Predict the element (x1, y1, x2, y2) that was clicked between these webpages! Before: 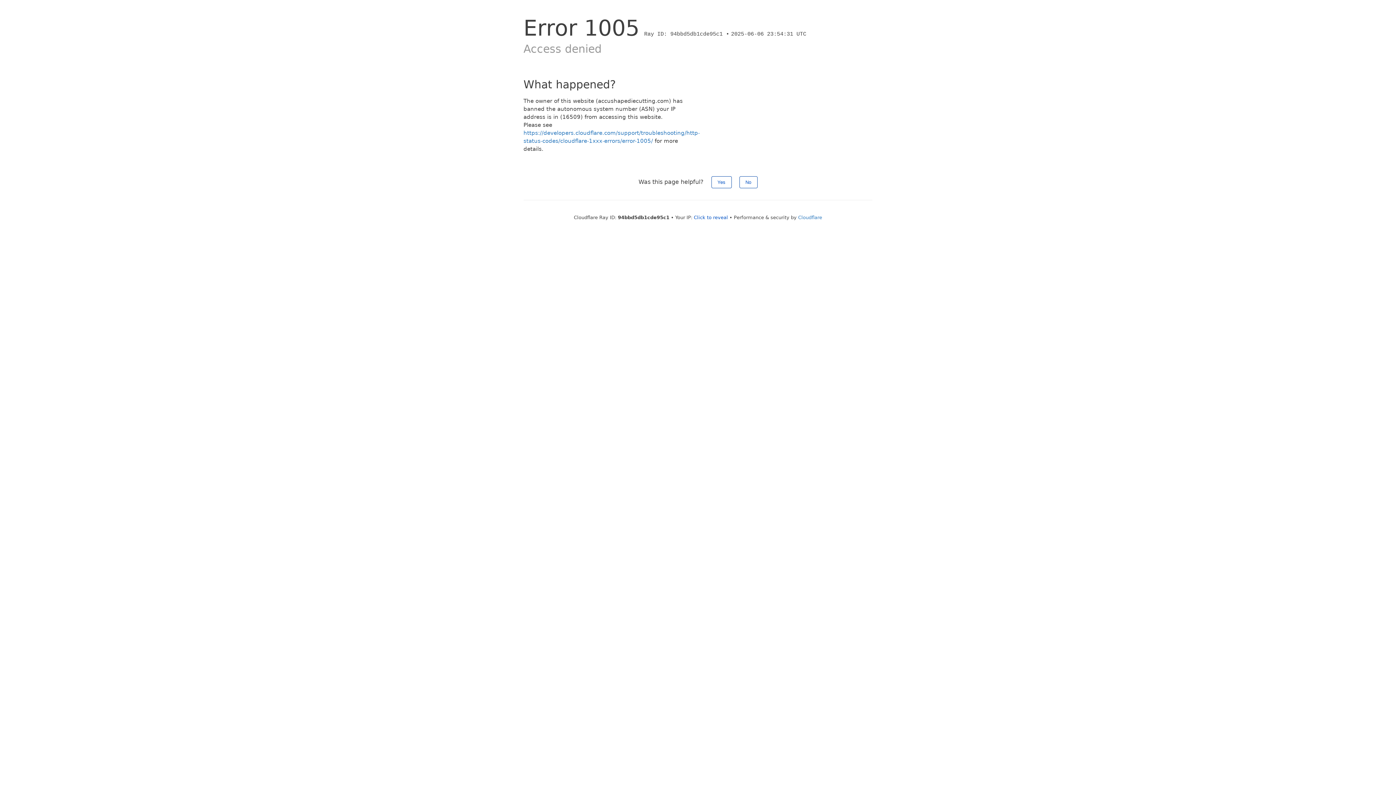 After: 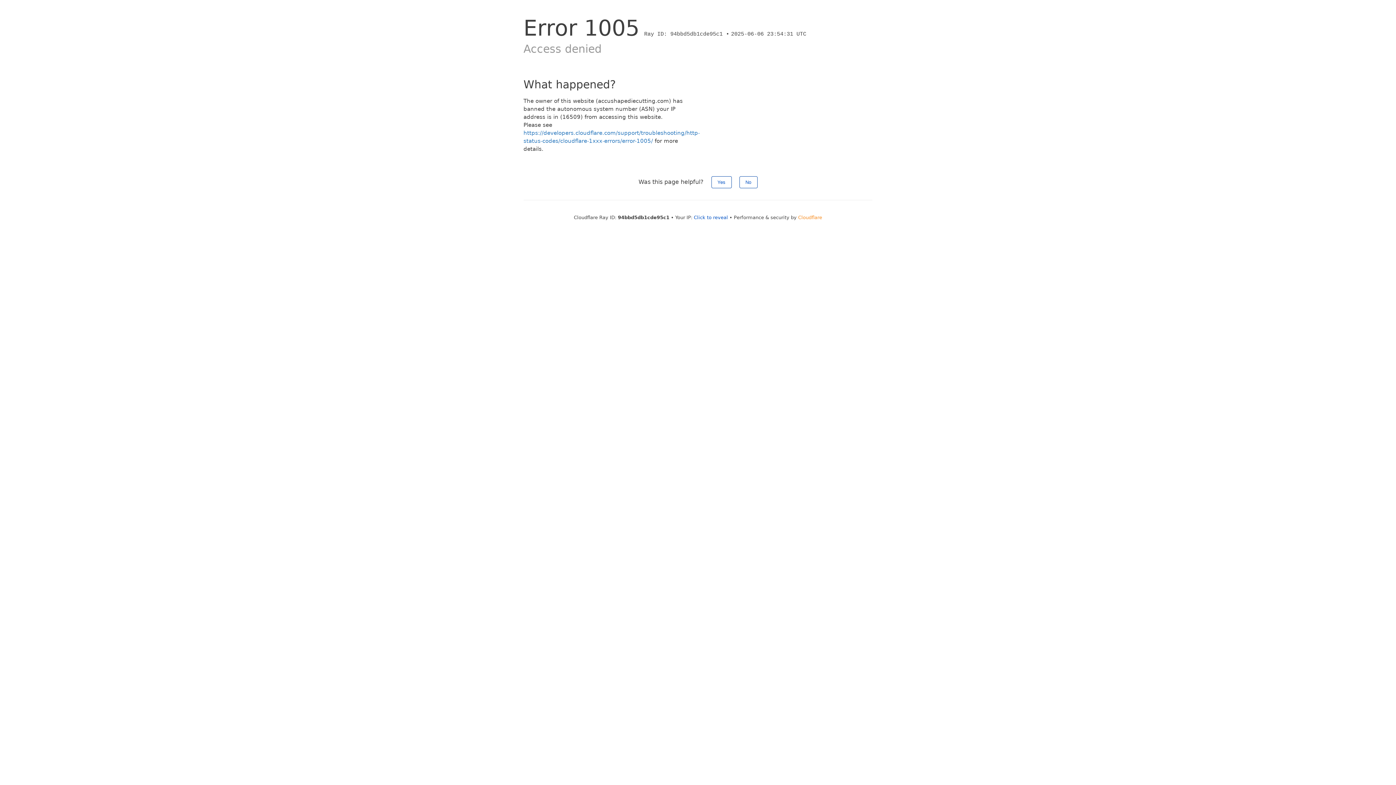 Action: bbox: (798, 214, 822, 220) label: Cloudflare